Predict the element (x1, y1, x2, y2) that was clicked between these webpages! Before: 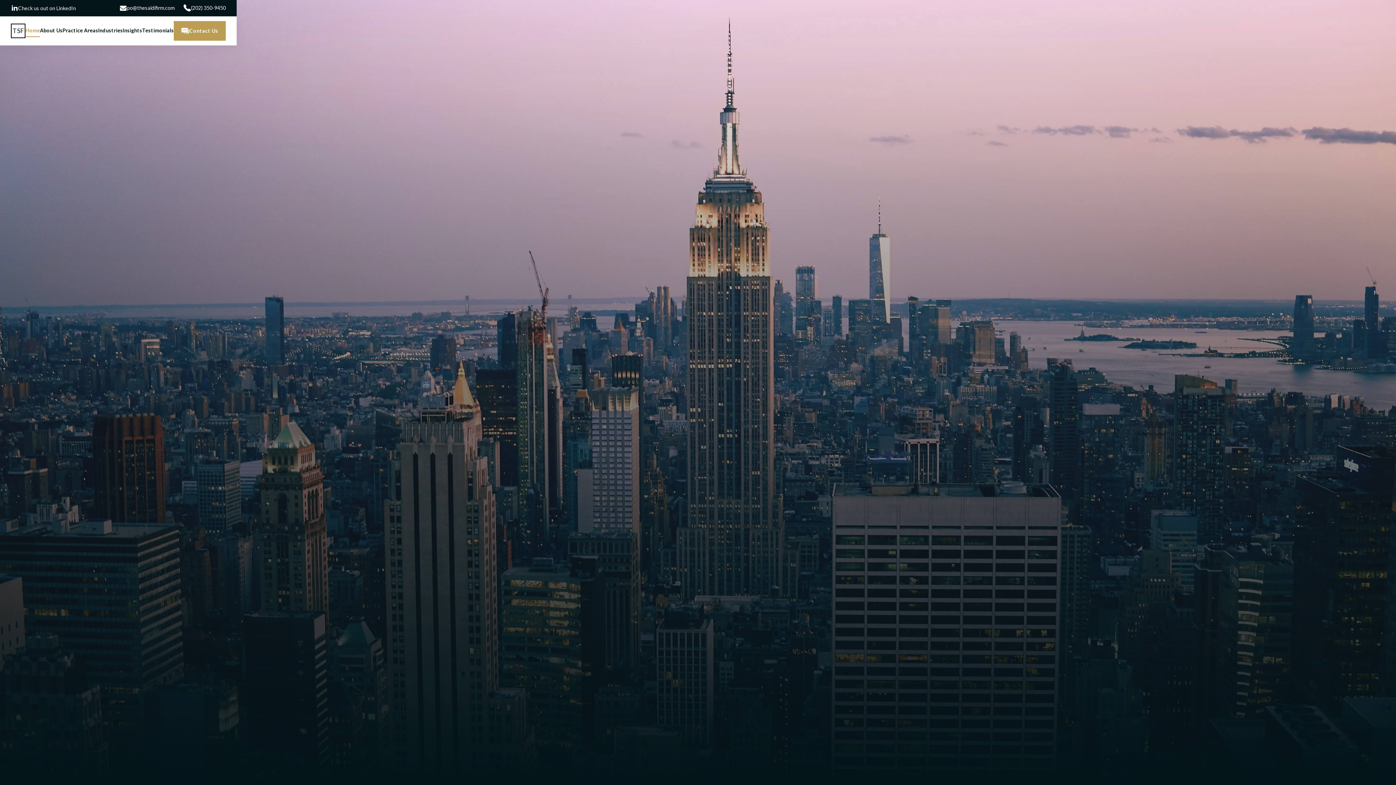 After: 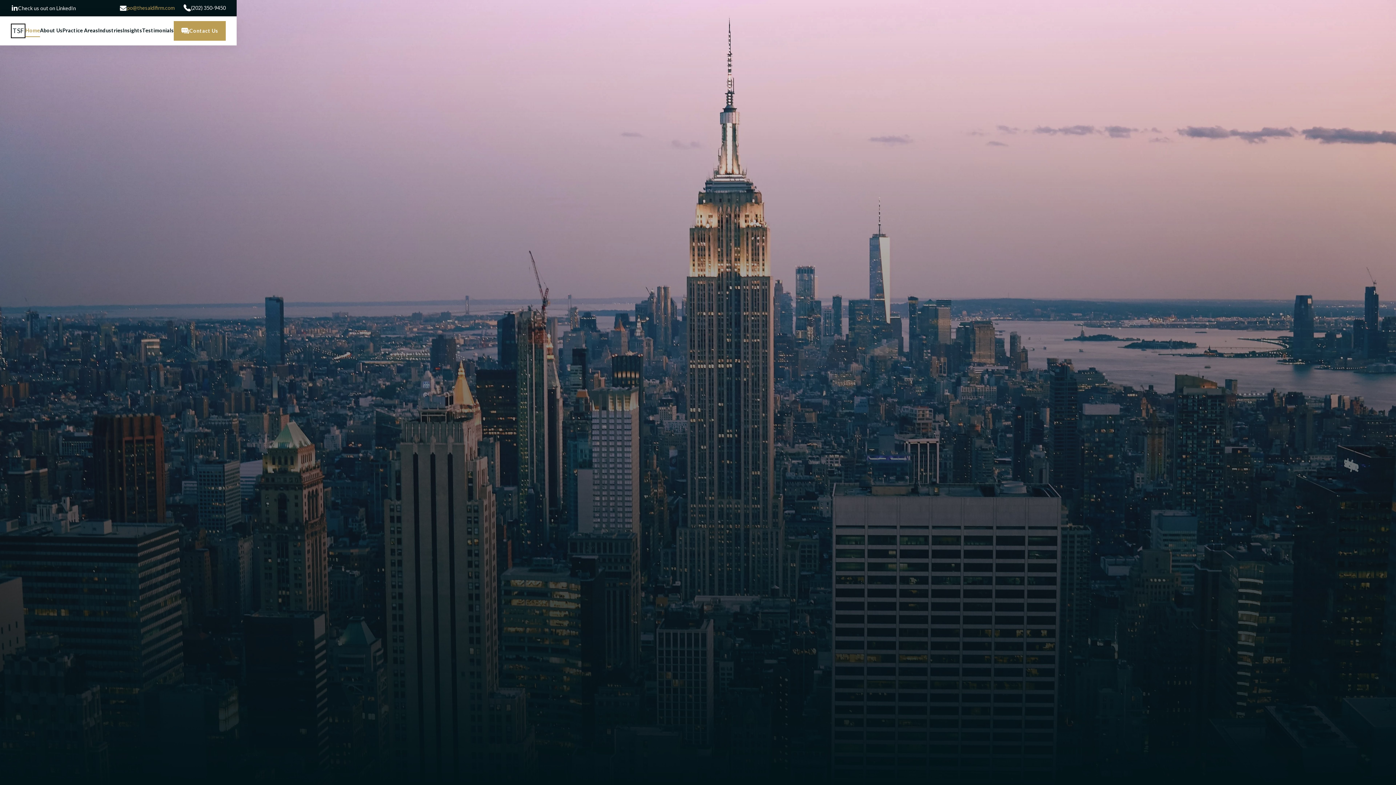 Action: label: po@thesaidifirm.com bbox: (119, 4, 183, 12)